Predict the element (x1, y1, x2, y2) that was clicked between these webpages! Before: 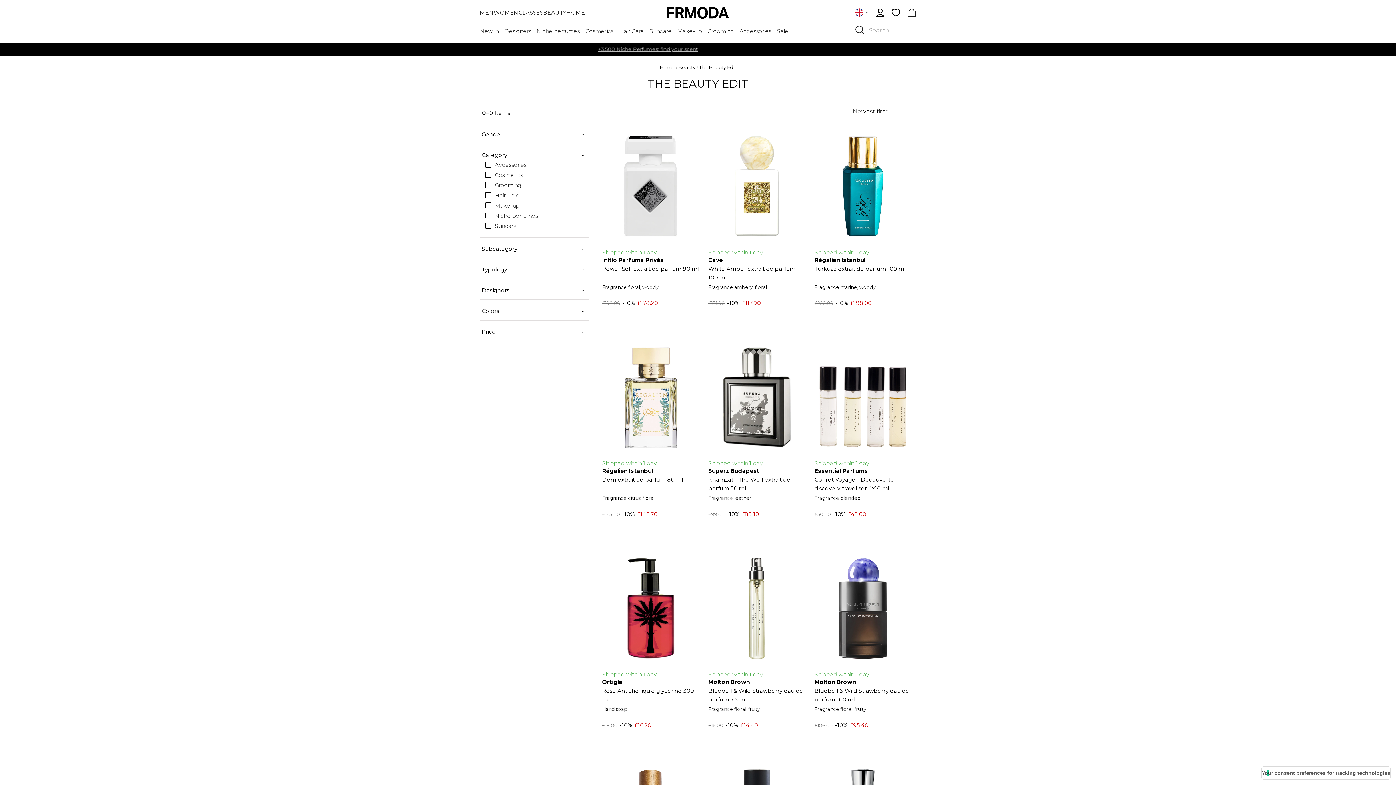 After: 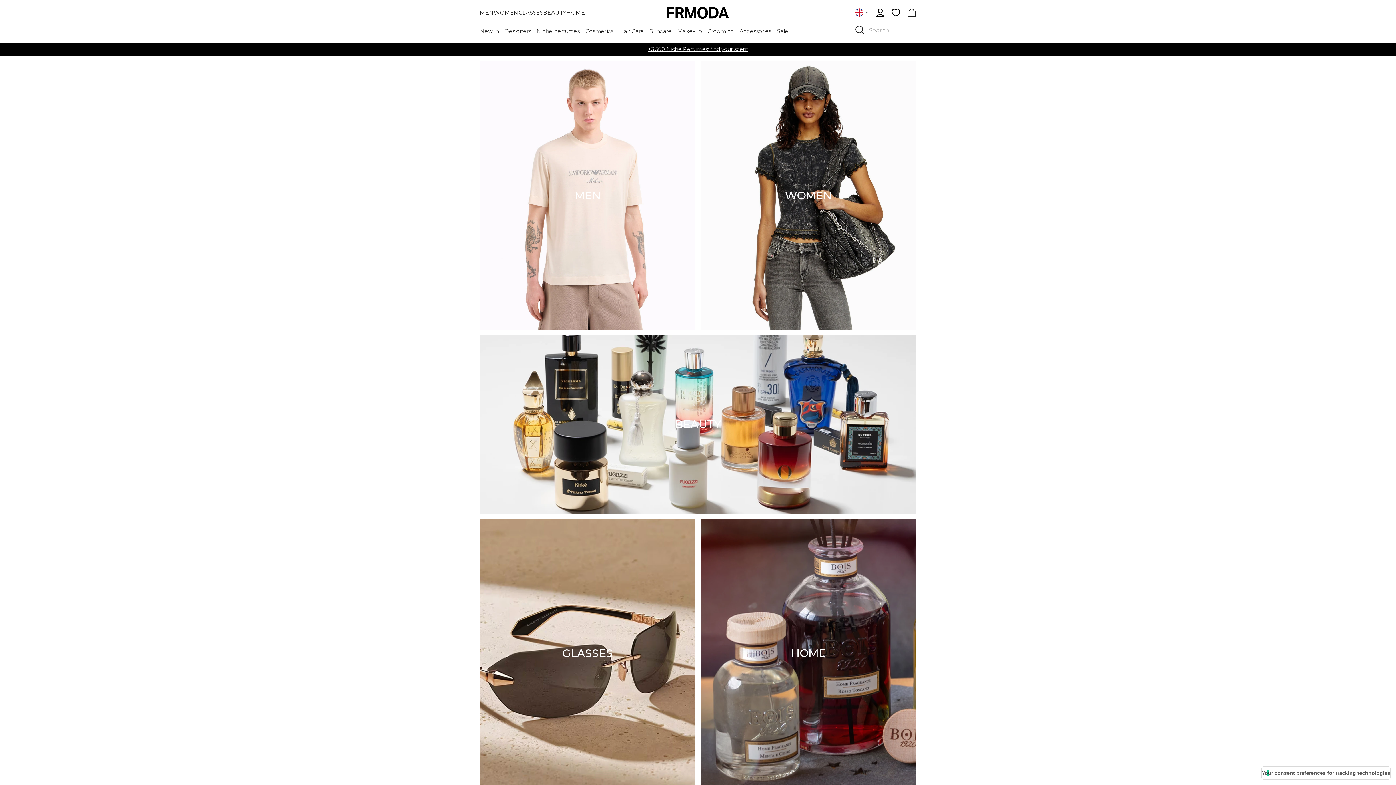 Action: label: Home bbox: (660, 64, 674, 70)